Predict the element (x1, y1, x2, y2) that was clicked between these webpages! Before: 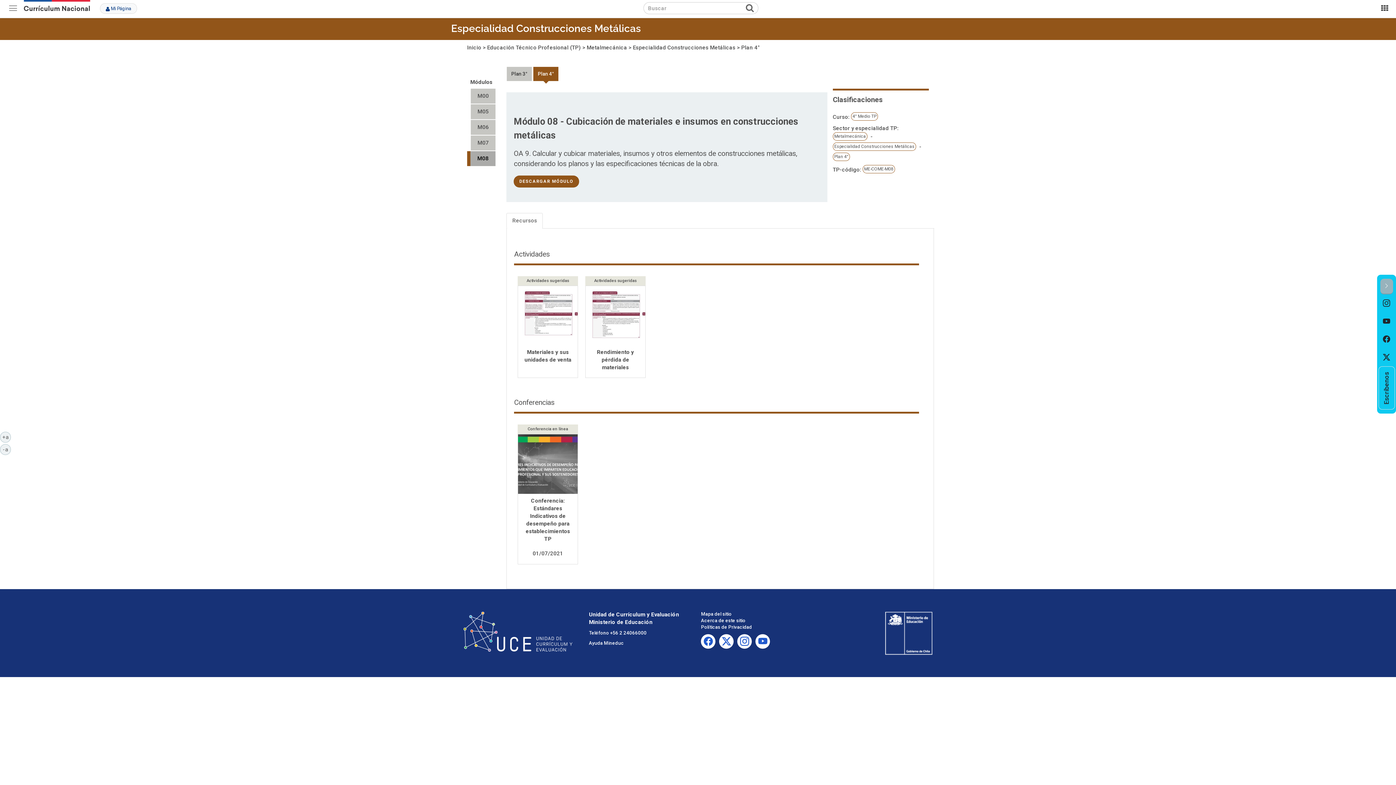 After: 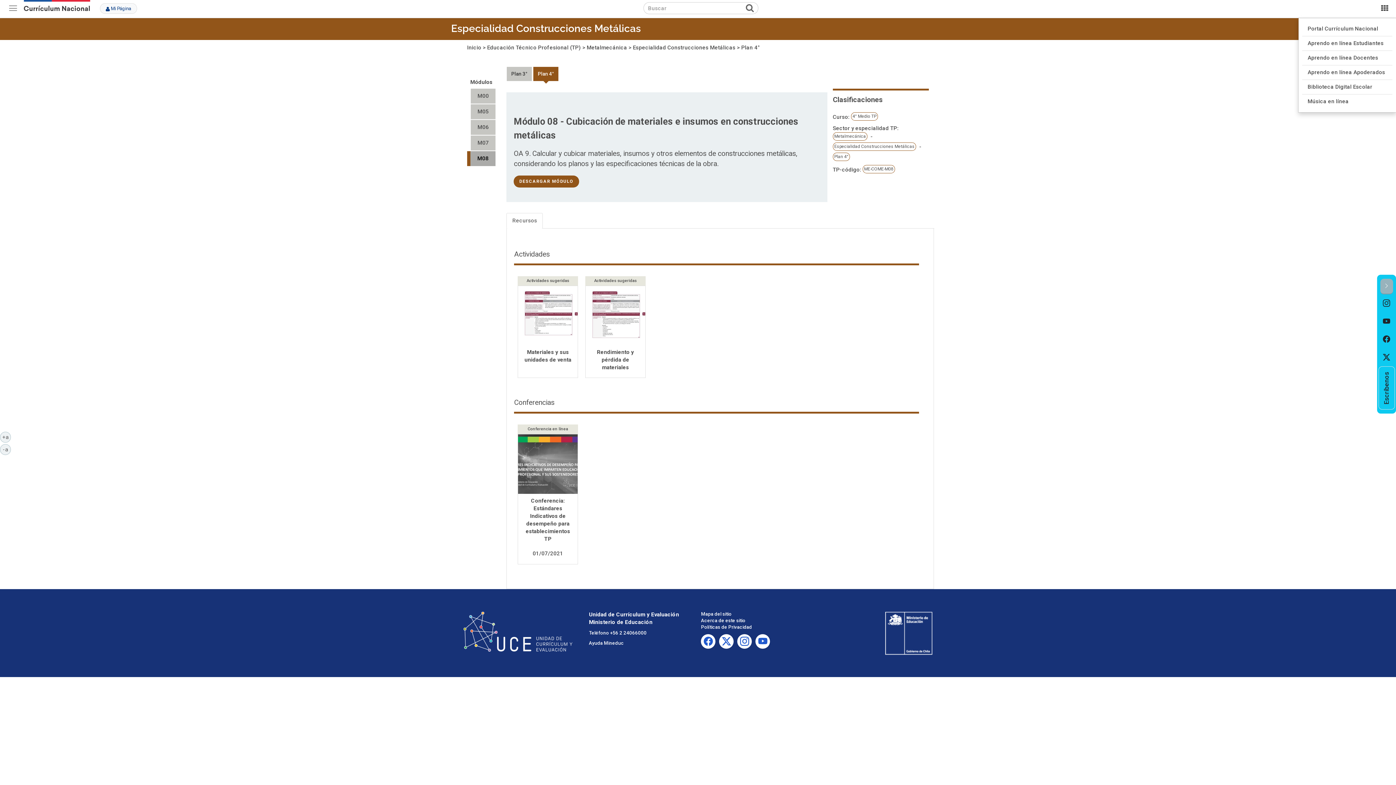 Action: label: Currículum Nacional
. bbox: (1381, 4, 1388, 13)